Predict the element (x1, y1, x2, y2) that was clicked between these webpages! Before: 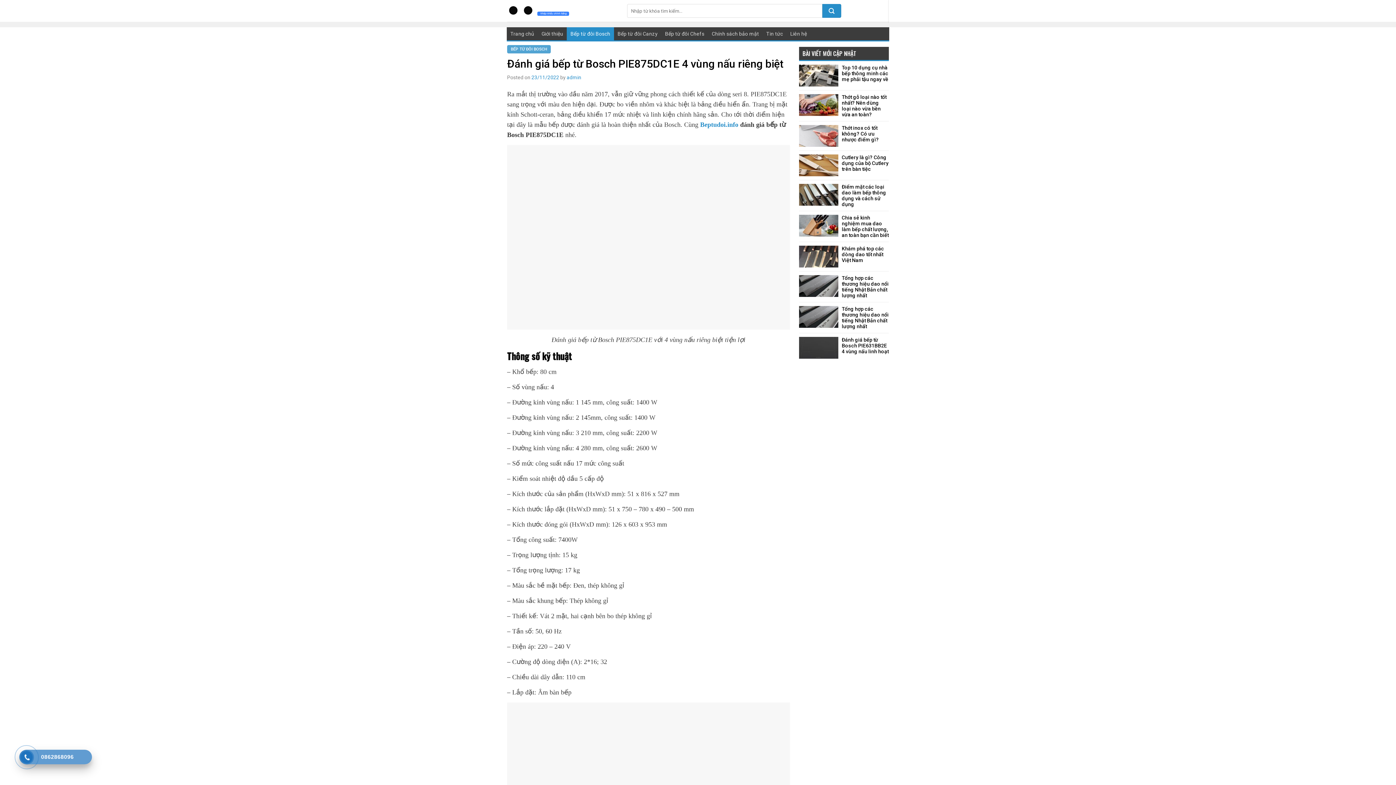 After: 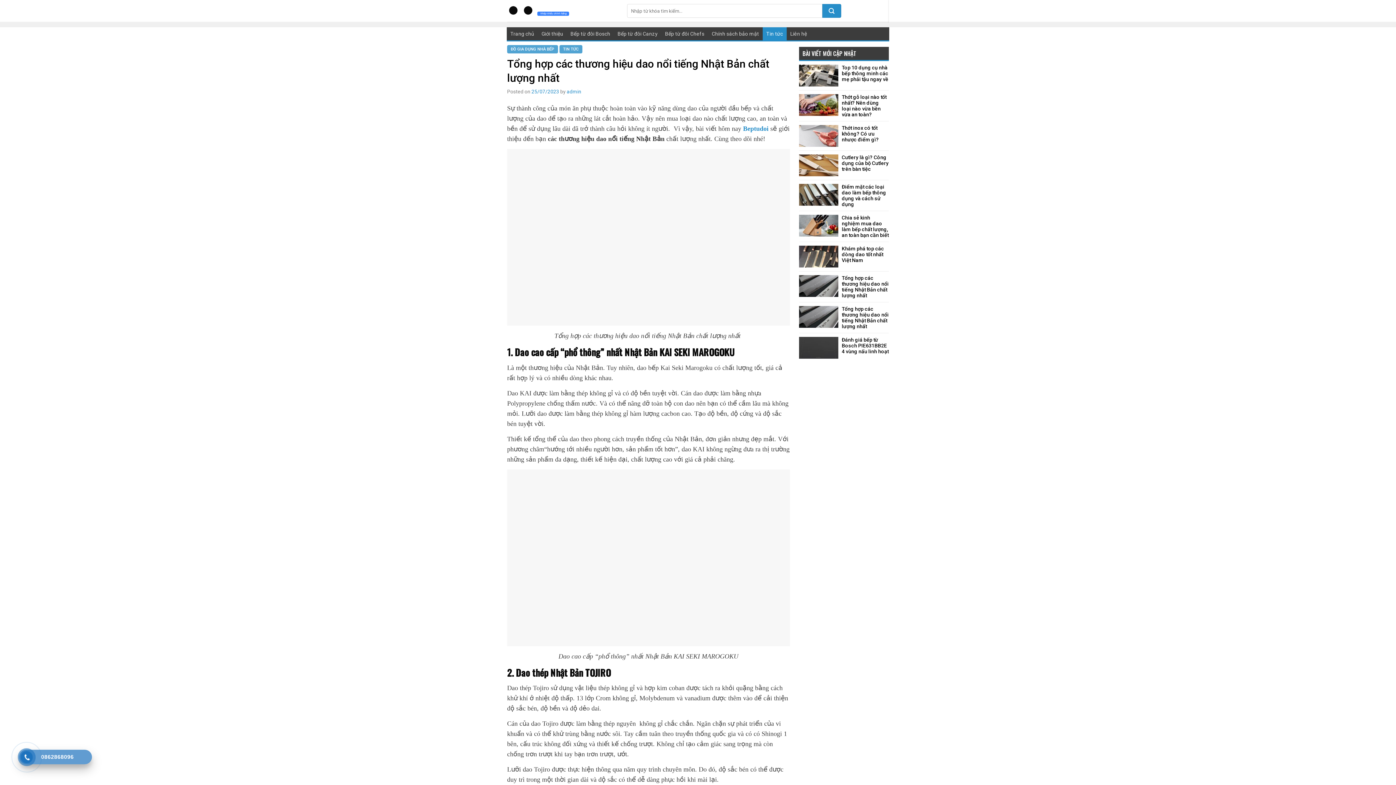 Action: bbox: (842, 275, 889, 298) label: Tổng hợp các thương hiệu dao nổi tiếng Nhật Bản chất lượng nhất